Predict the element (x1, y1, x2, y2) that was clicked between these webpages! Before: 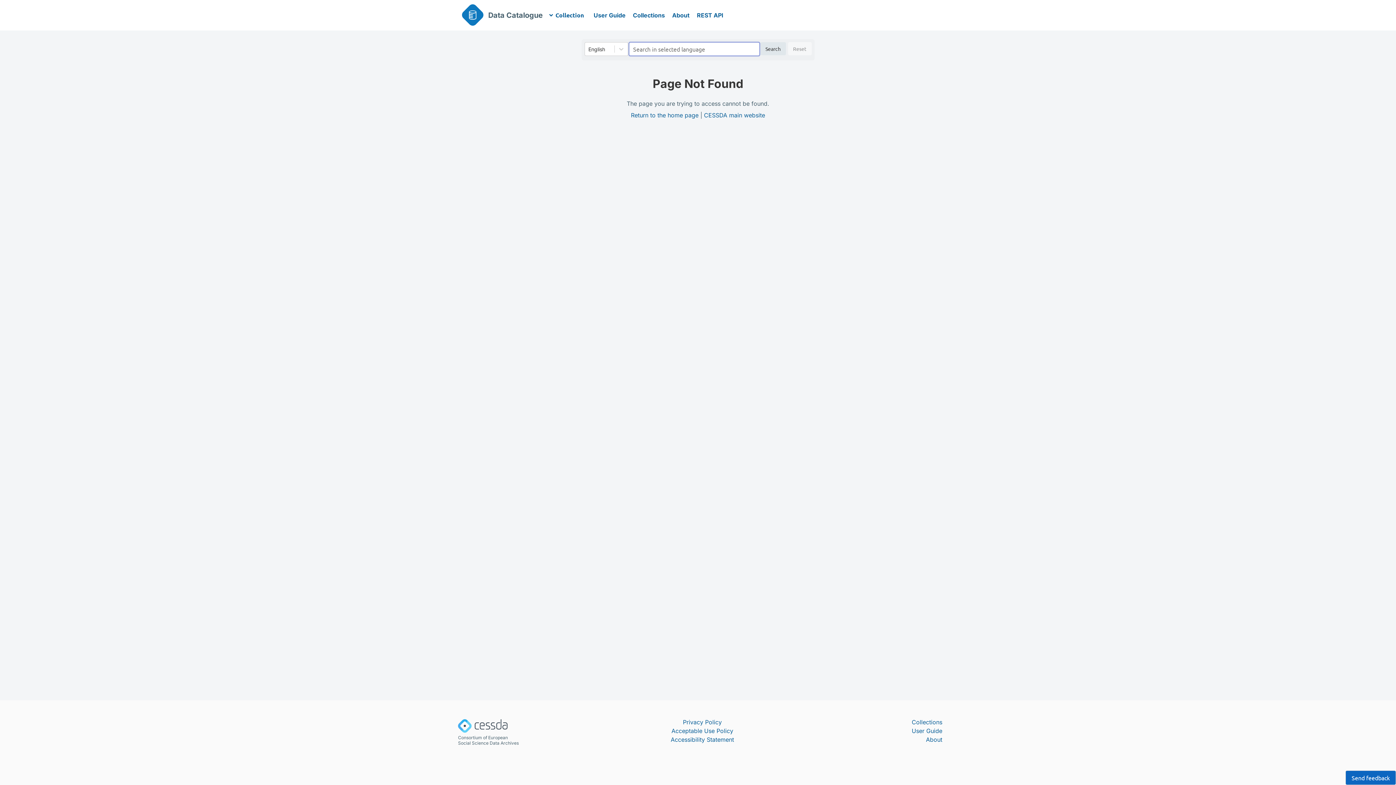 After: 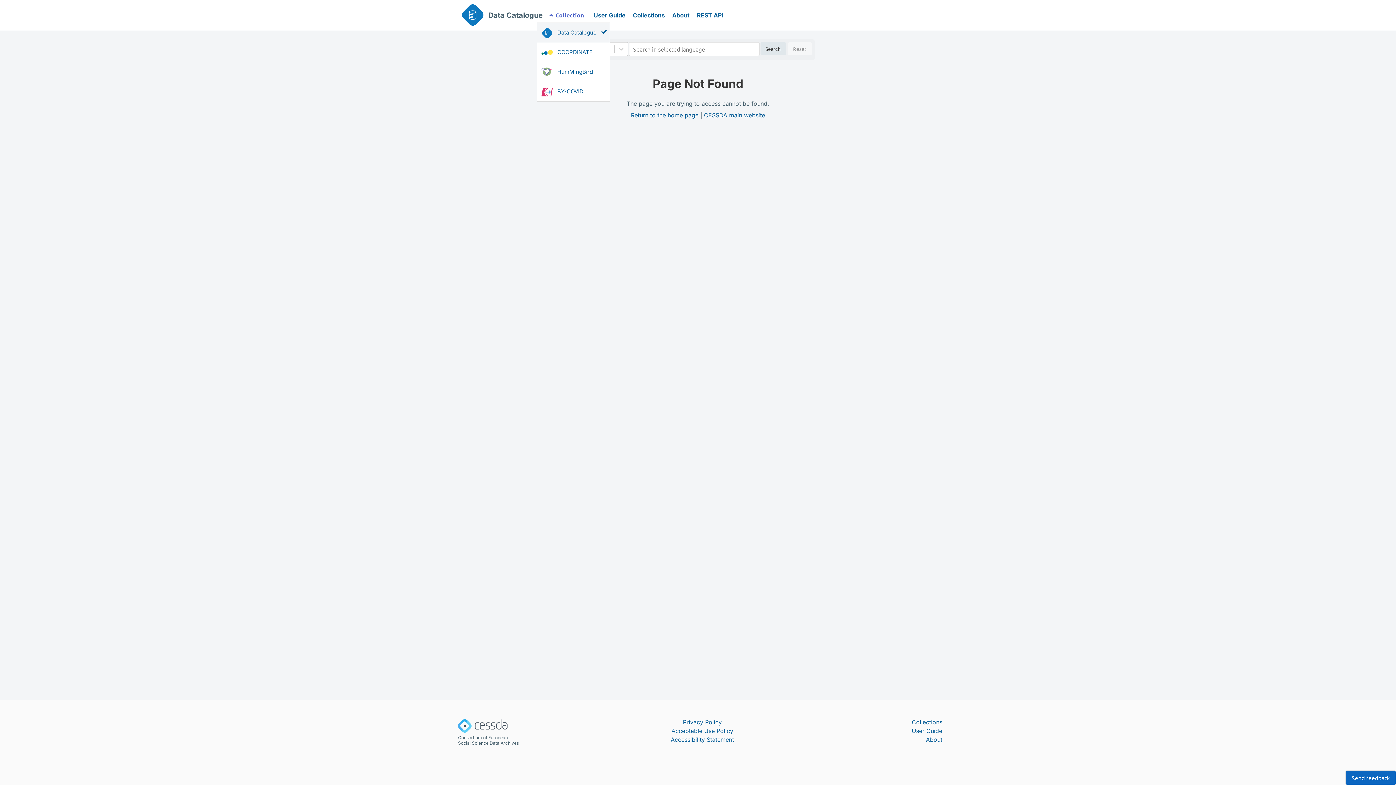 Action: bbox: (544, 8, 590, 22) label: Collection